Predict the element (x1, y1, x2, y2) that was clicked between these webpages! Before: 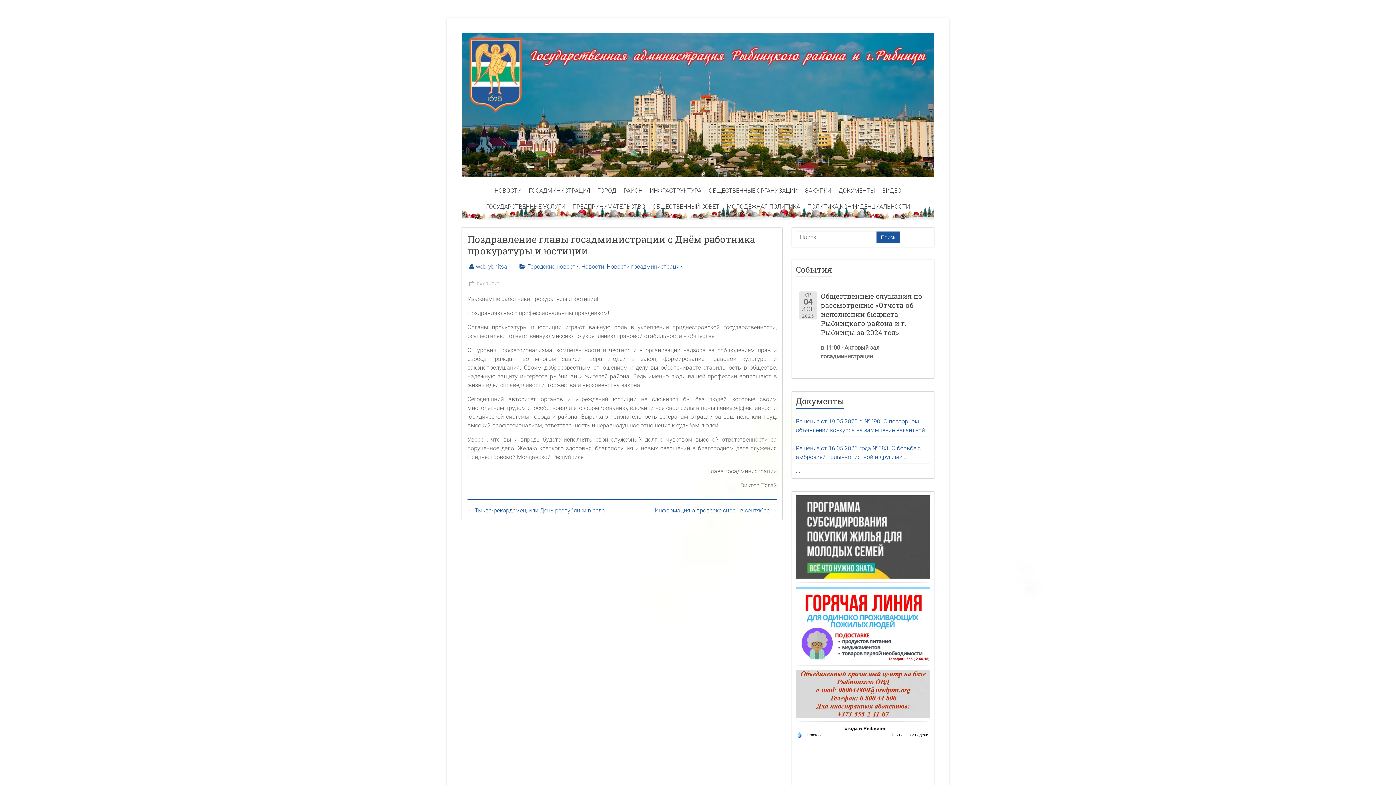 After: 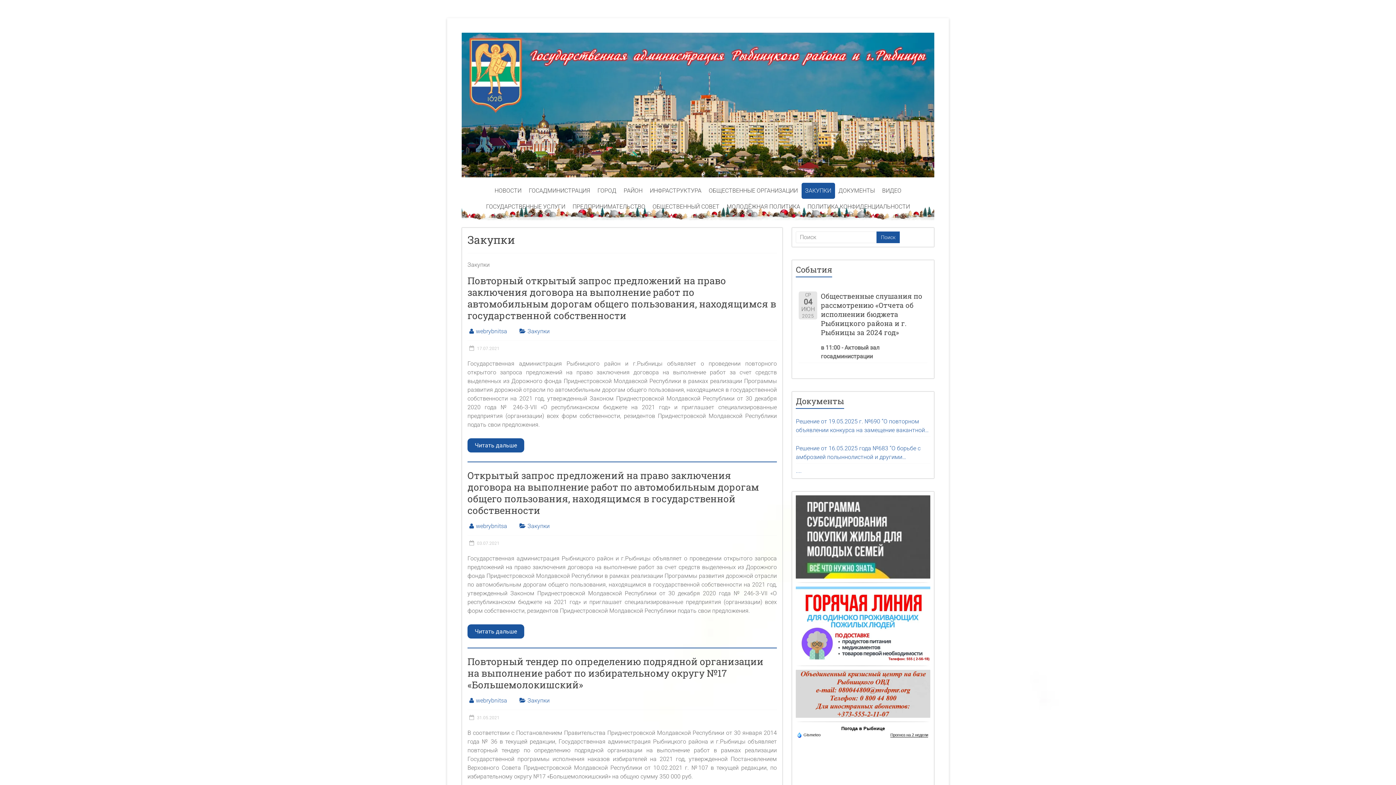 Action: label: ЗАКУПКИ bbox: (801, 182, 835, 198)